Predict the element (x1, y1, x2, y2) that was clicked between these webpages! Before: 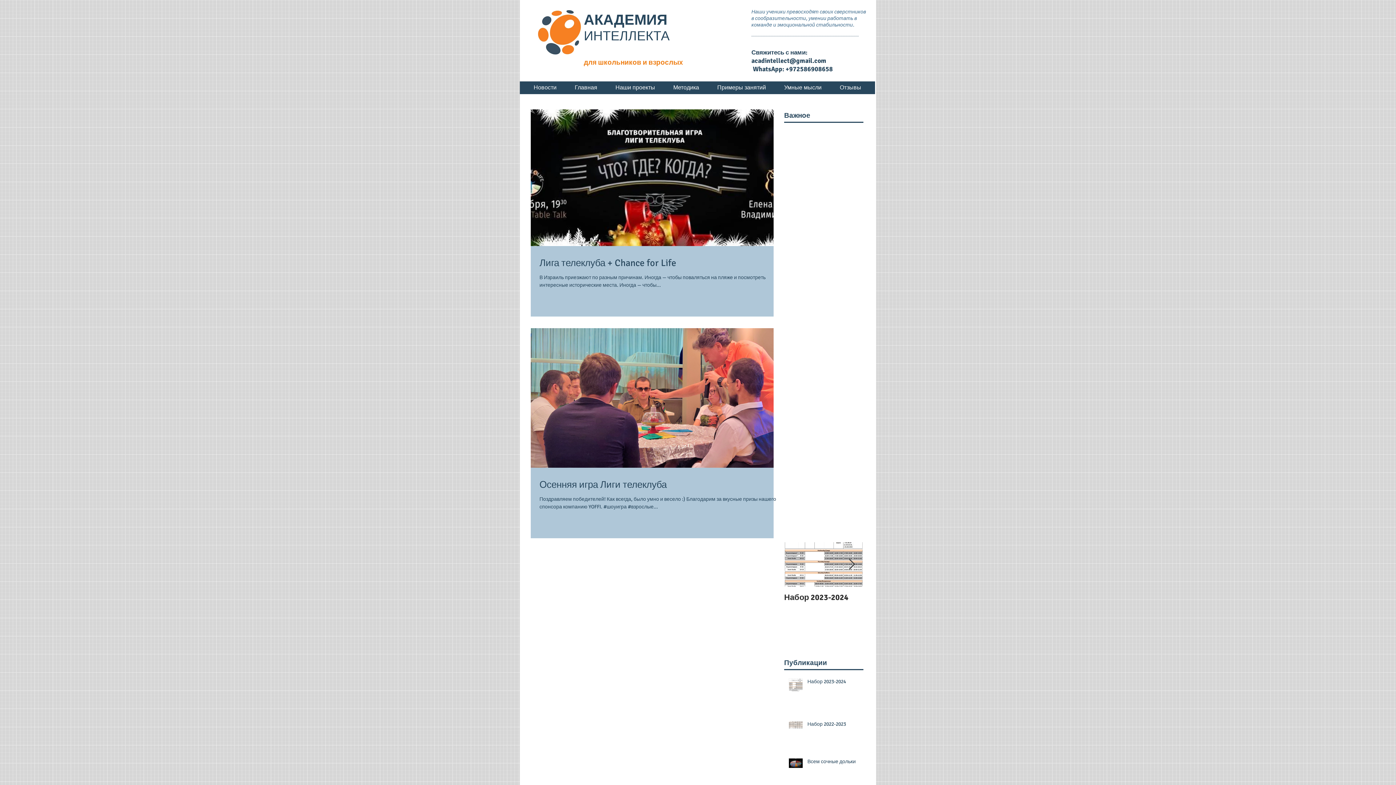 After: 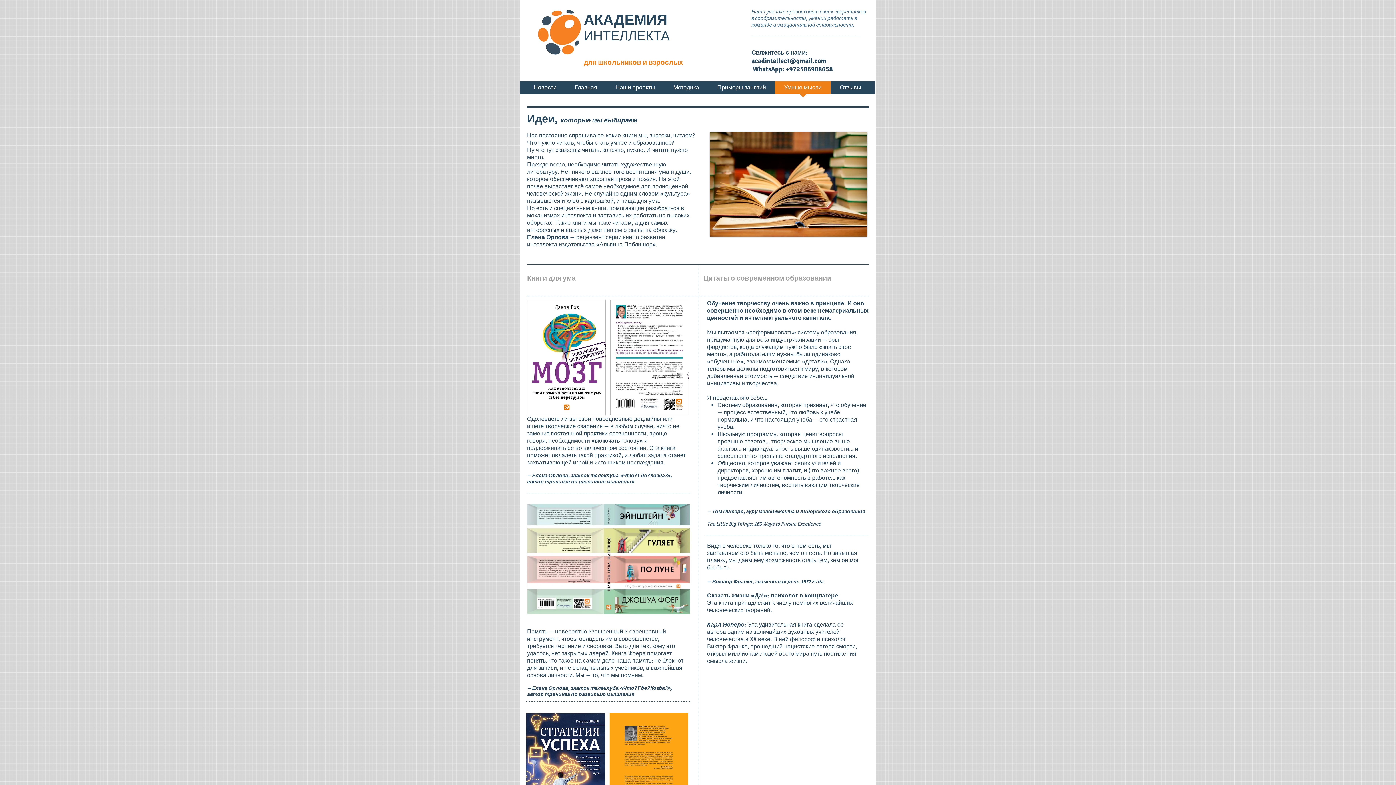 Action: bbox: (775, 81, 830, 98) label: Умные мысли